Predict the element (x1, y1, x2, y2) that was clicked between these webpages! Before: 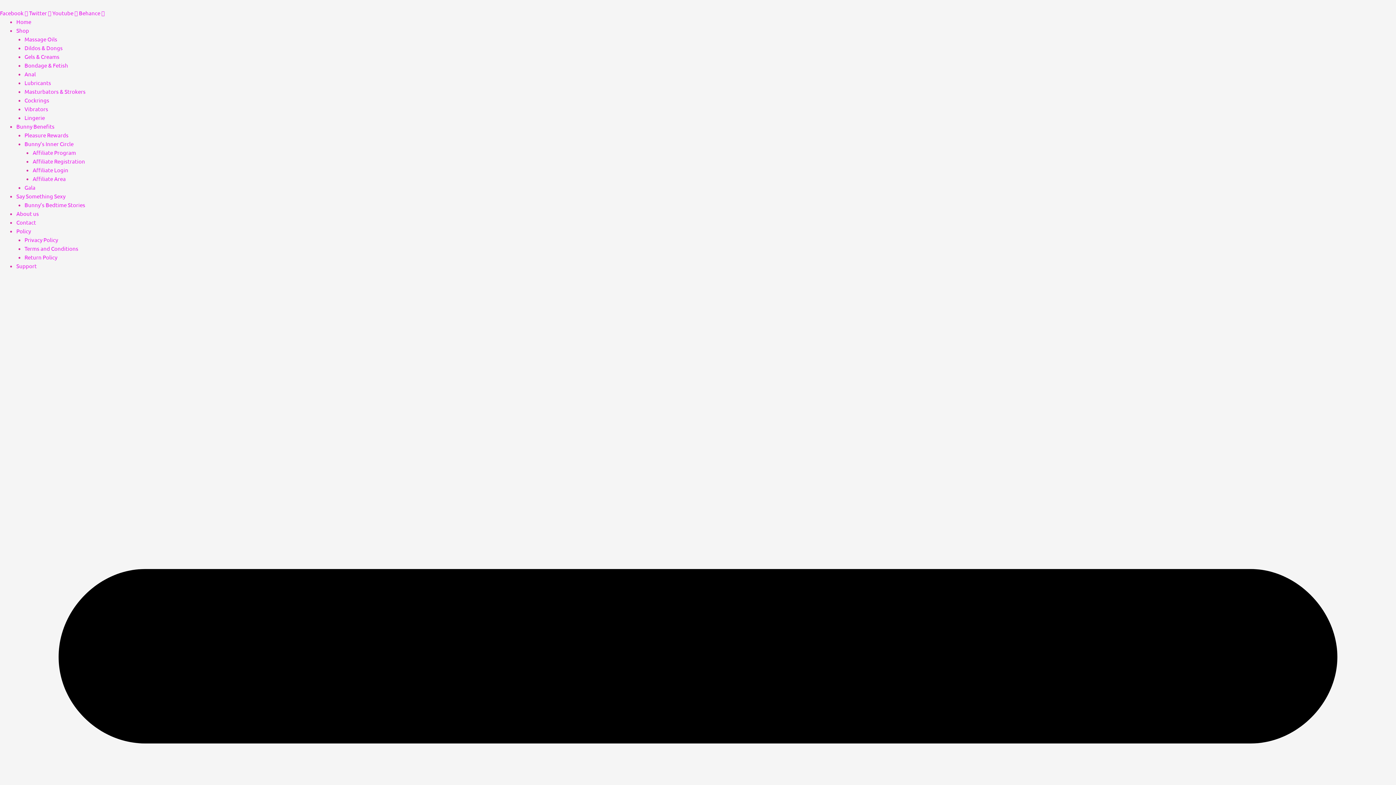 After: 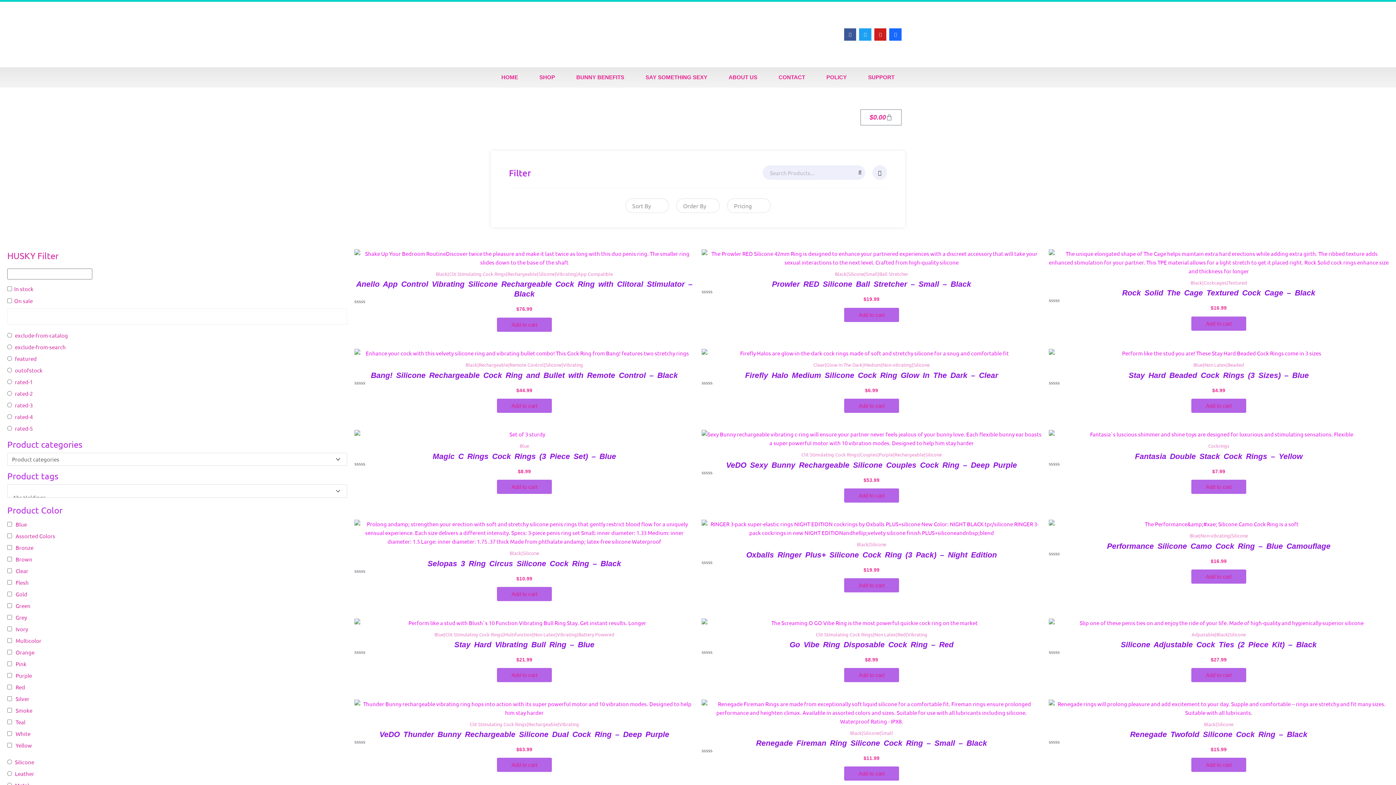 Action: bbox: (24, 96, 49, 103) label: Cockrings